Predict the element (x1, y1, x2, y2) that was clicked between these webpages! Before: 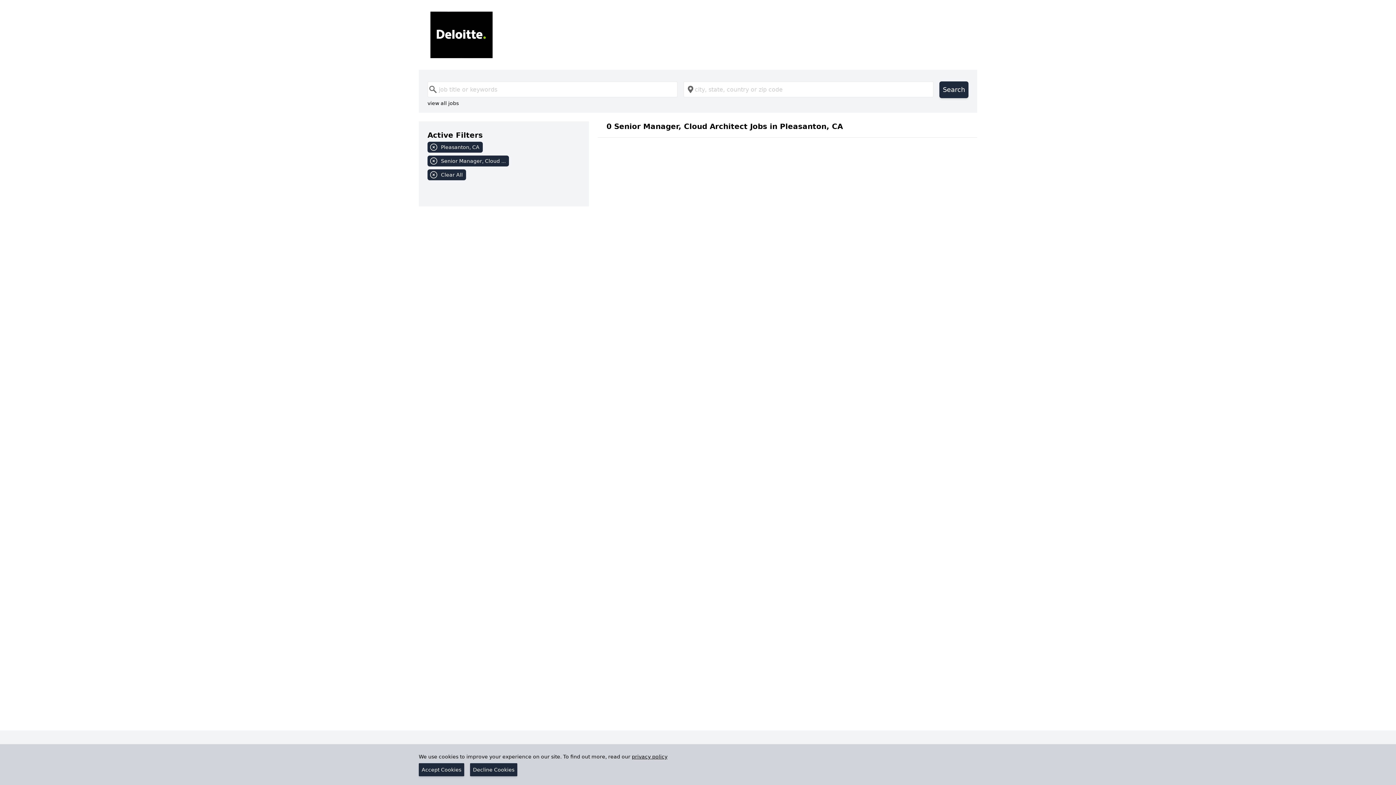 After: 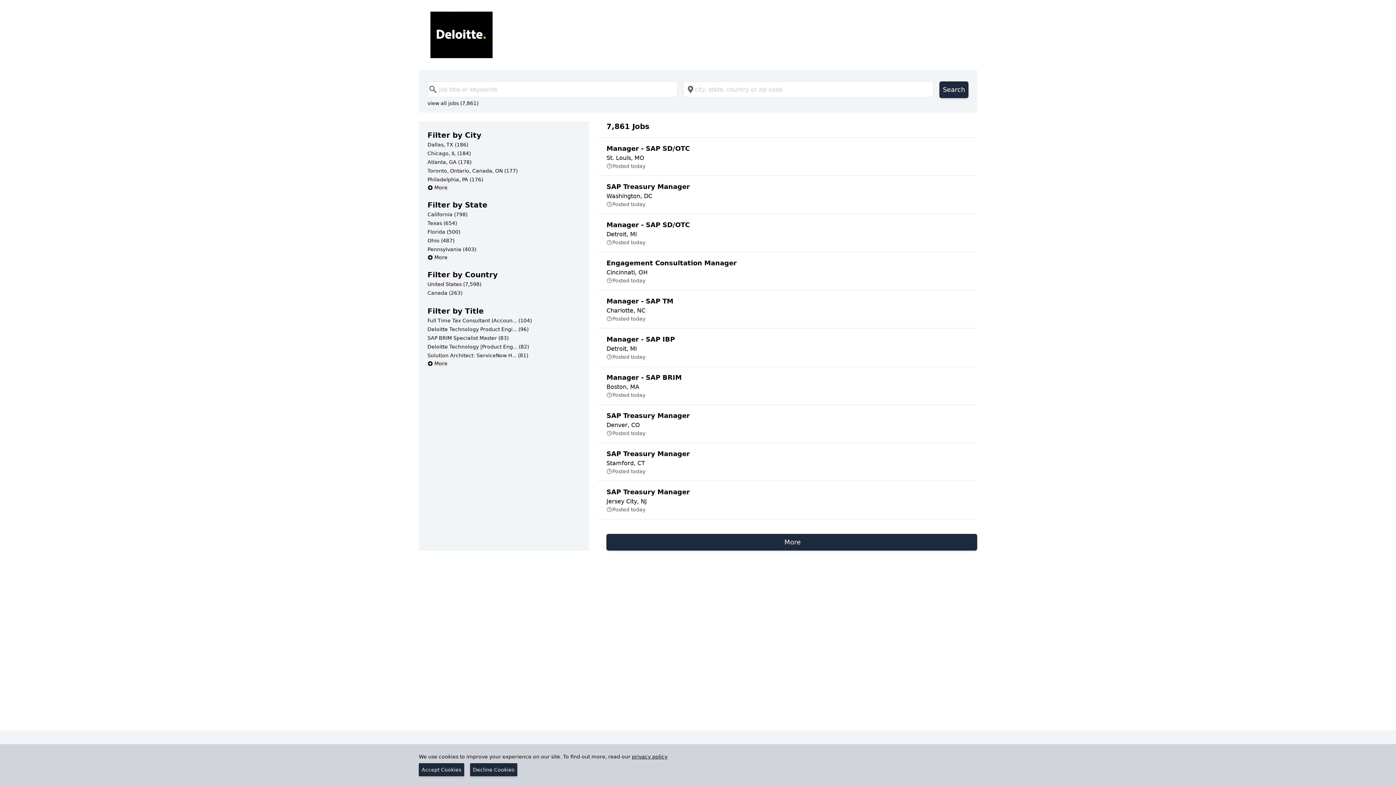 Action: bbox: (427, 169, 580, 183) label: Clear All